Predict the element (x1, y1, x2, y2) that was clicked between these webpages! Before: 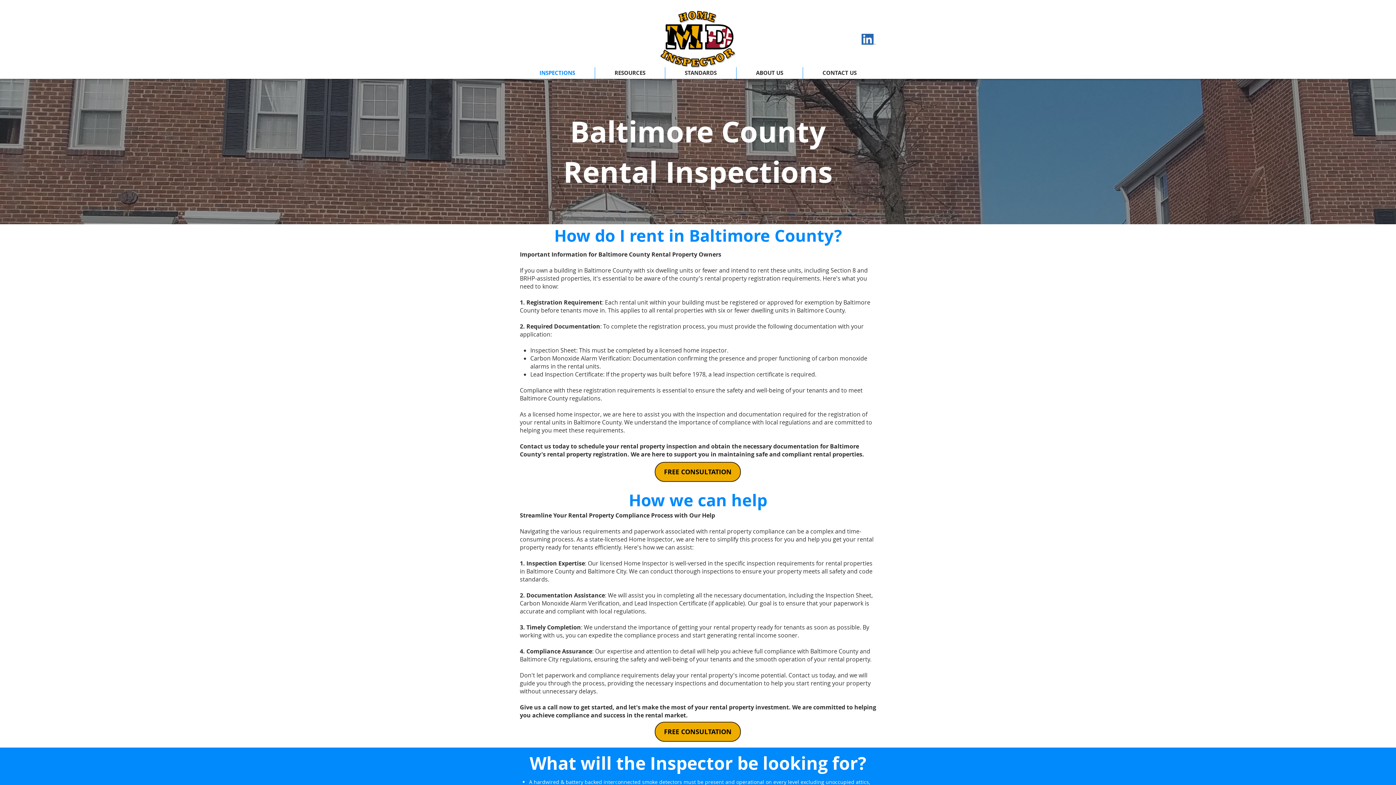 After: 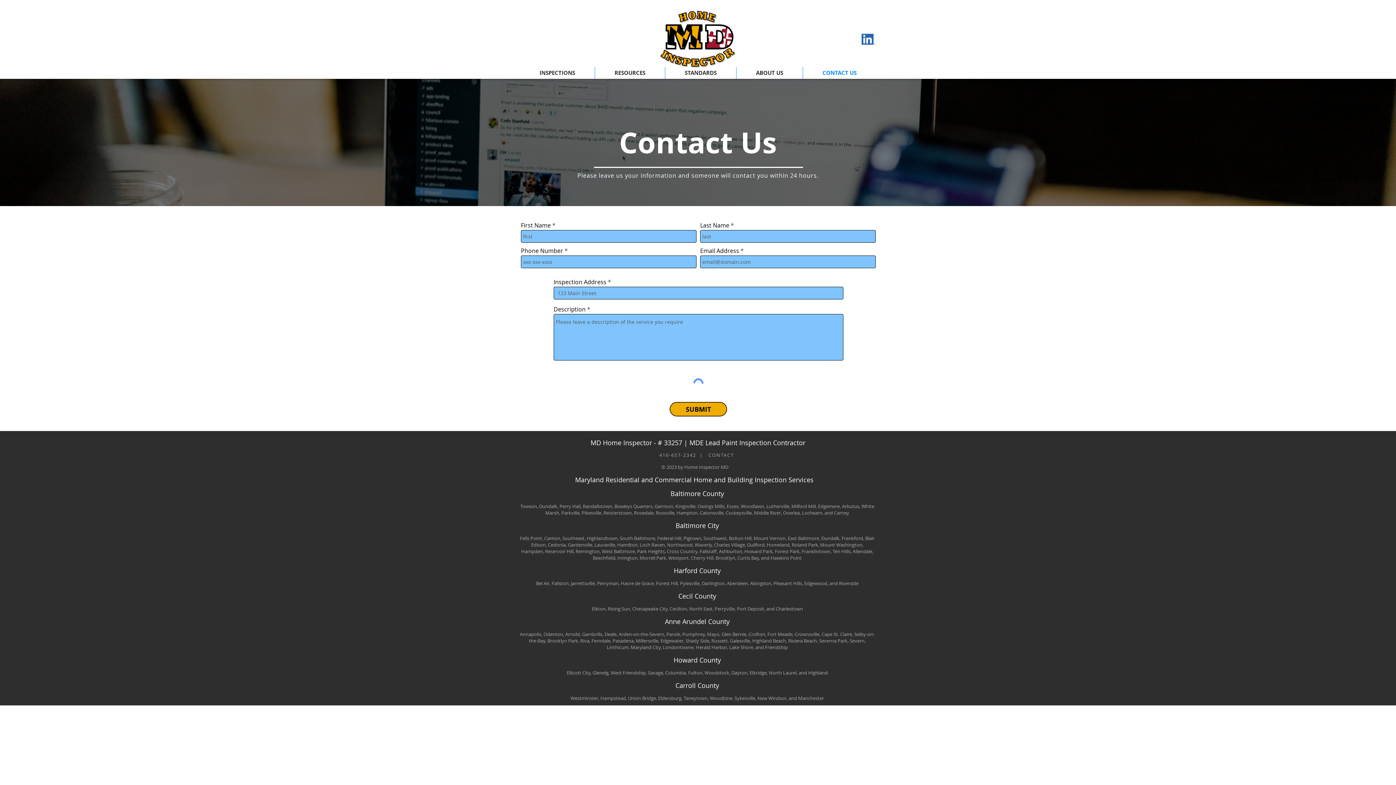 Action: bbox: (803, 67, 876, 78) label: CONTACT US